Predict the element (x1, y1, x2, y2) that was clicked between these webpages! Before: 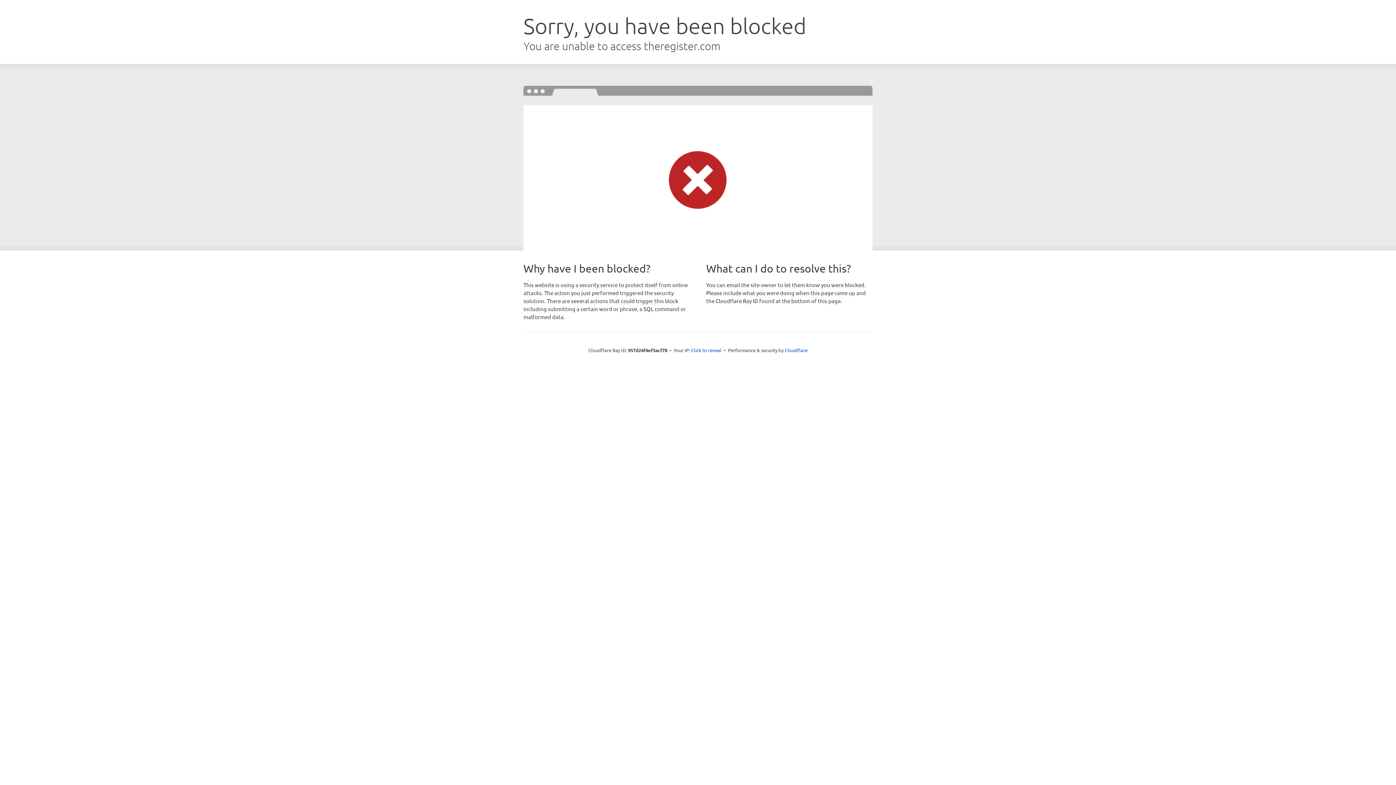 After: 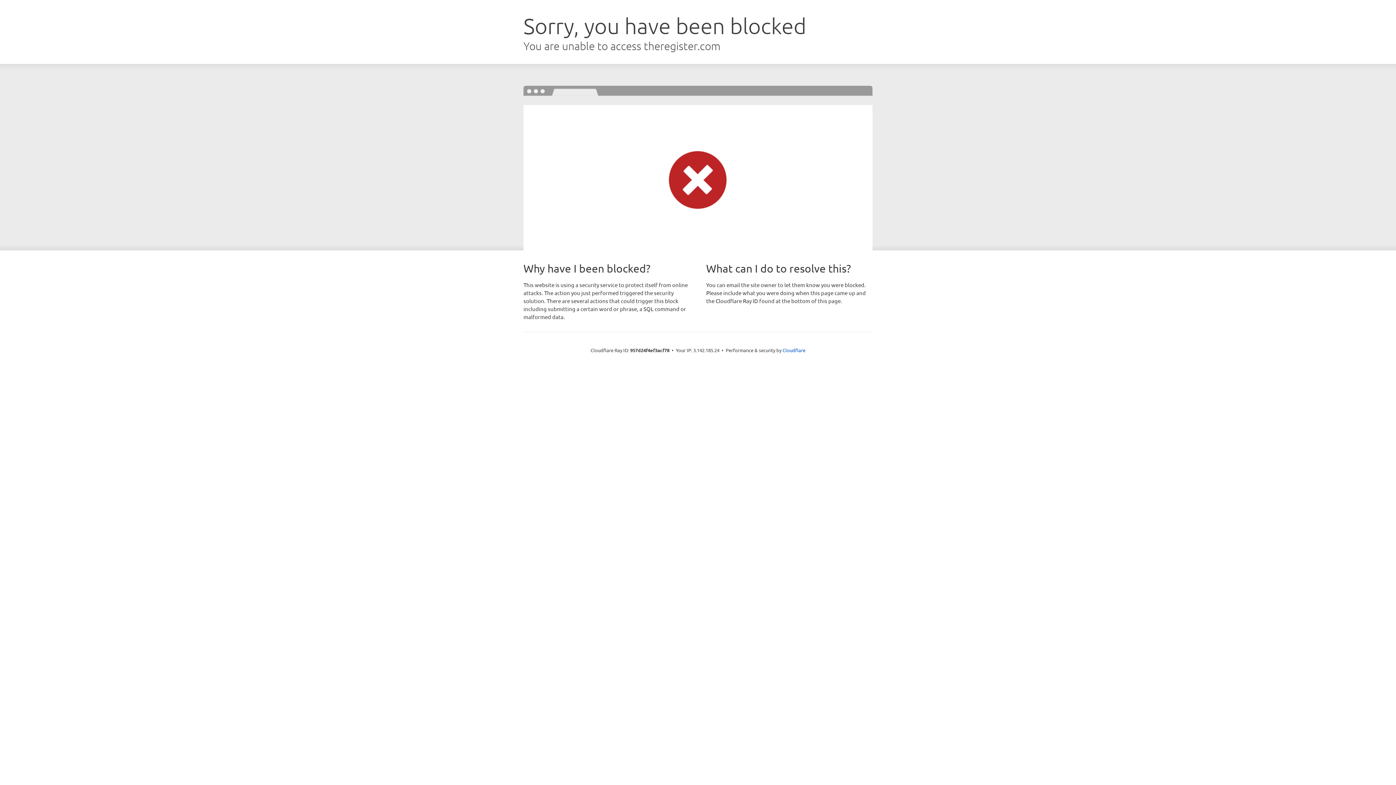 Action: bbox: (691, 346, 721, 353) label: Click to reveal